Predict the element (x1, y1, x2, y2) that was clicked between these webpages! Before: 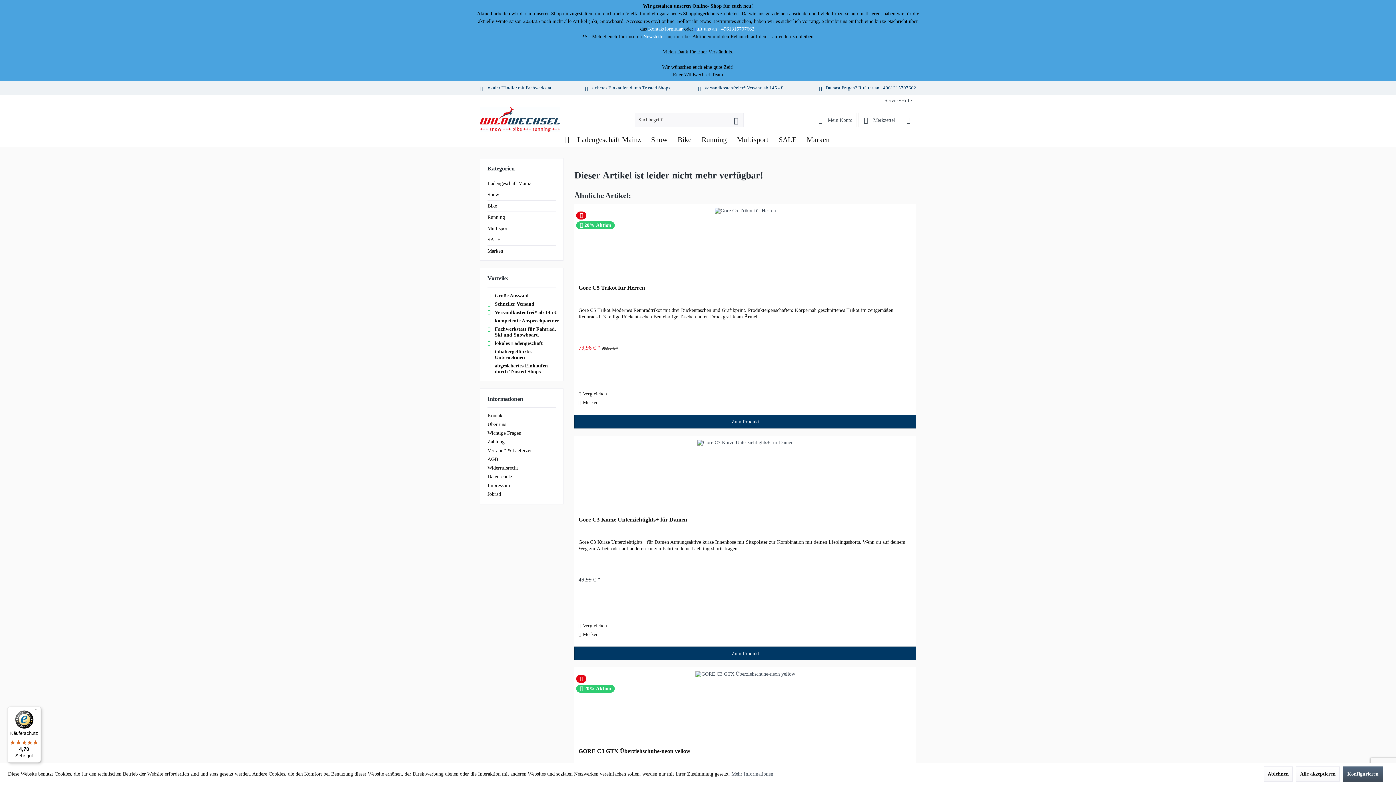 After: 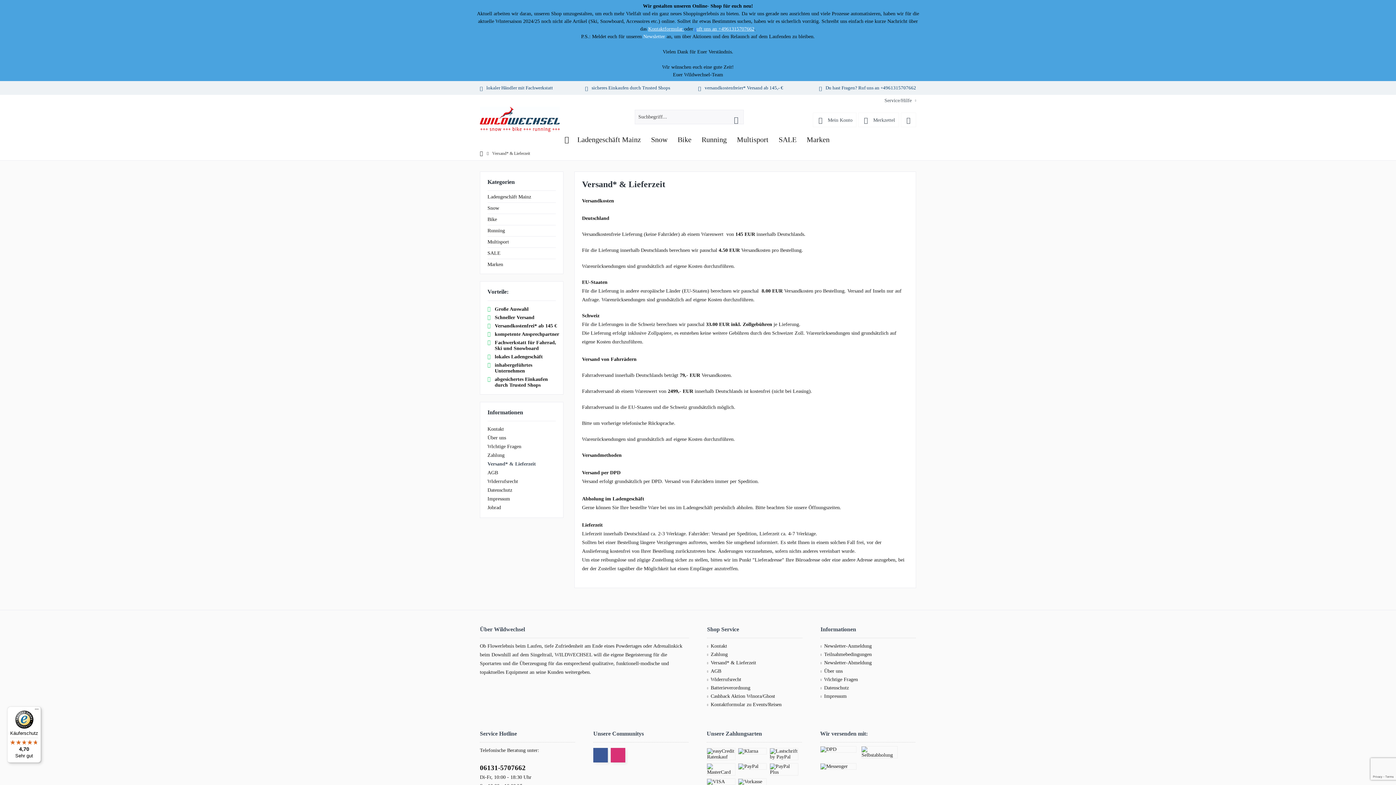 Action: bbox: (487, 446, 556, 455) label: Versand* & Lieferzeit